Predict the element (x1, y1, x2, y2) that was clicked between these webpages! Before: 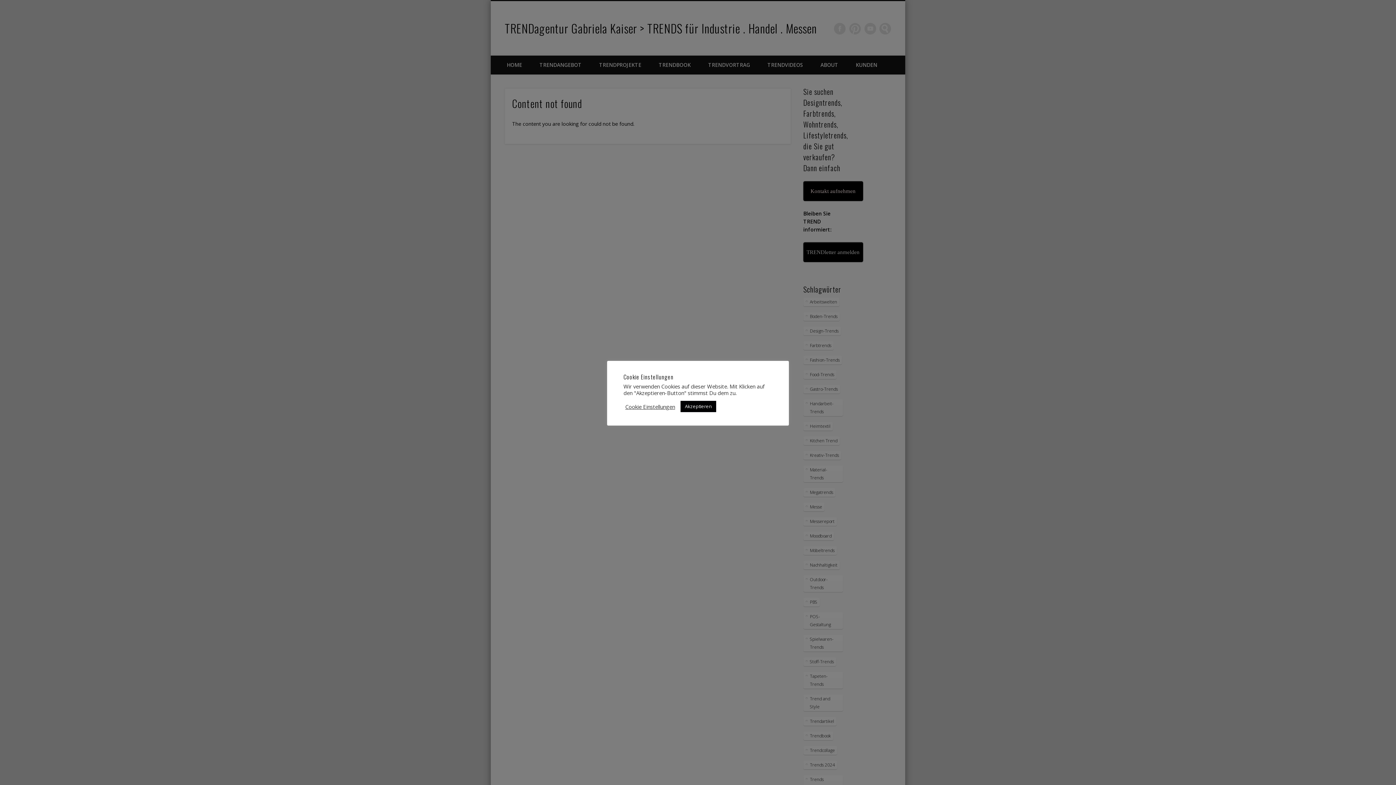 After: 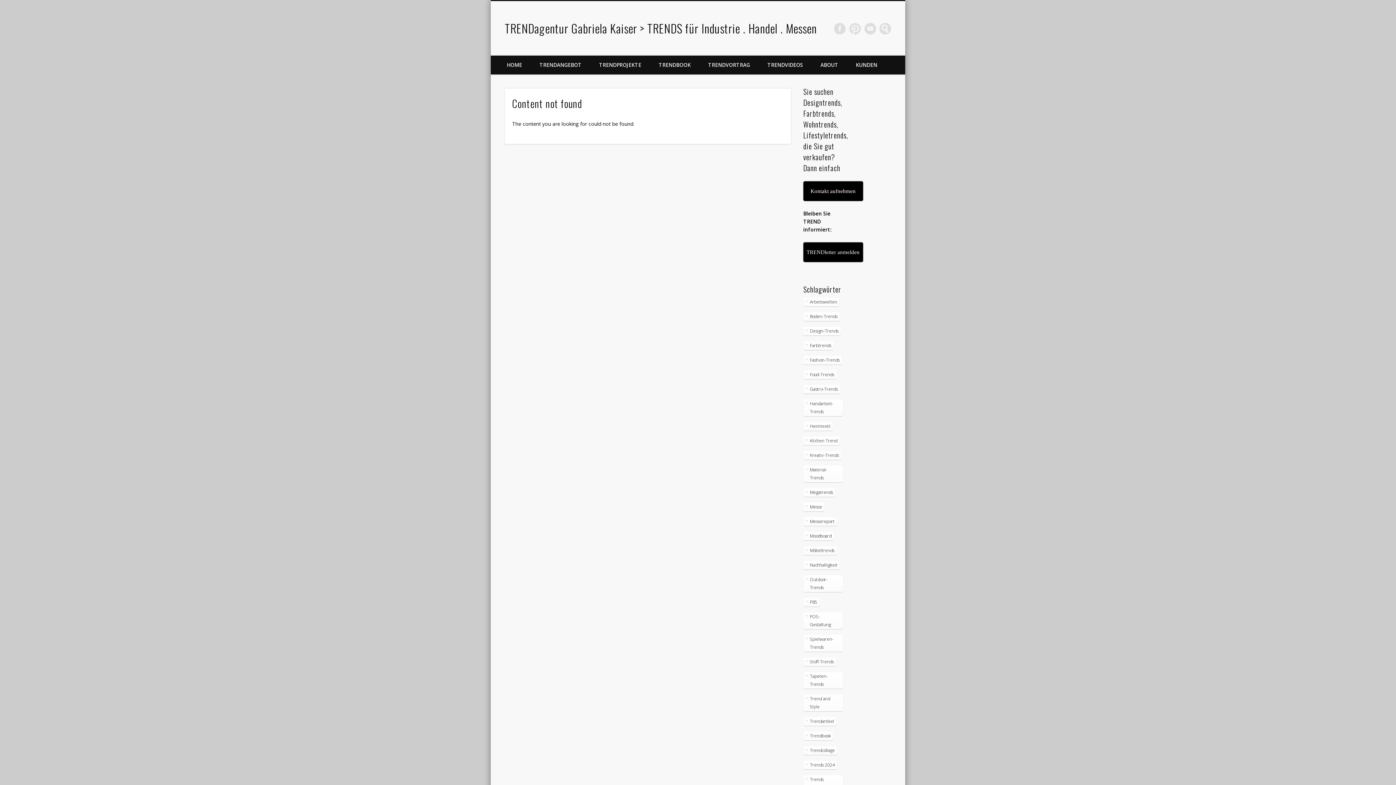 Action: label: Akzeptieren bbox: (680, 401, 716, 412)